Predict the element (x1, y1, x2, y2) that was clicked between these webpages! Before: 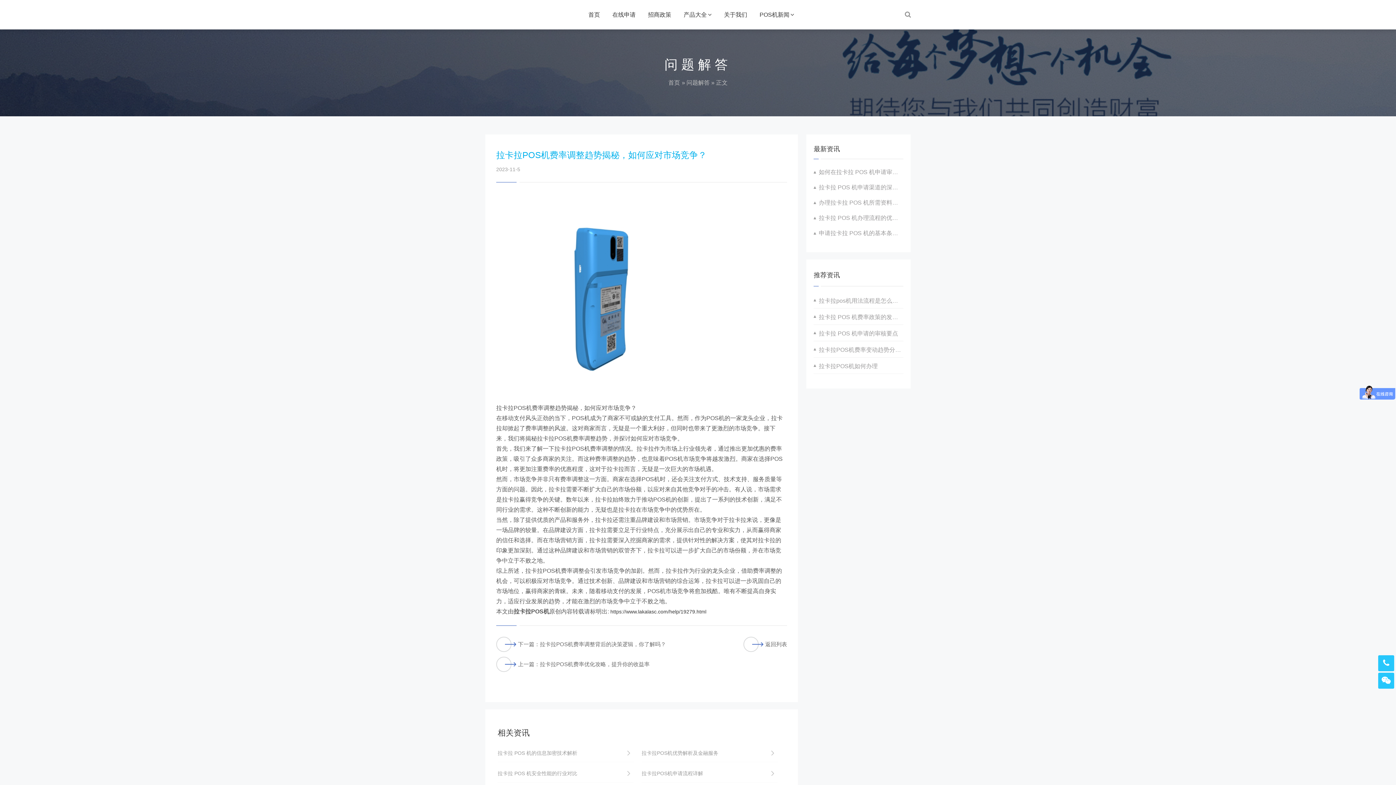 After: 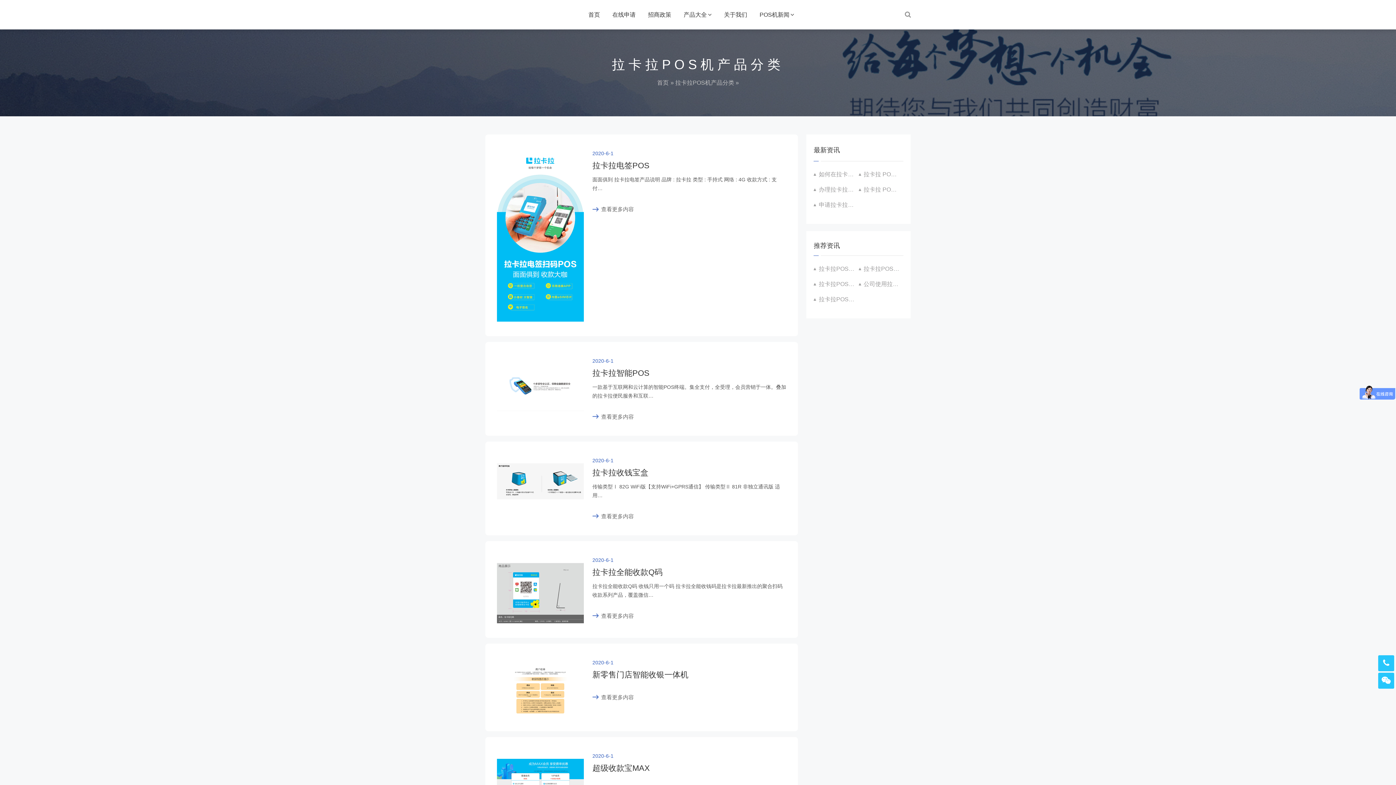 Action: label: 产品大全 bbox: (678, 0, 717, 29)